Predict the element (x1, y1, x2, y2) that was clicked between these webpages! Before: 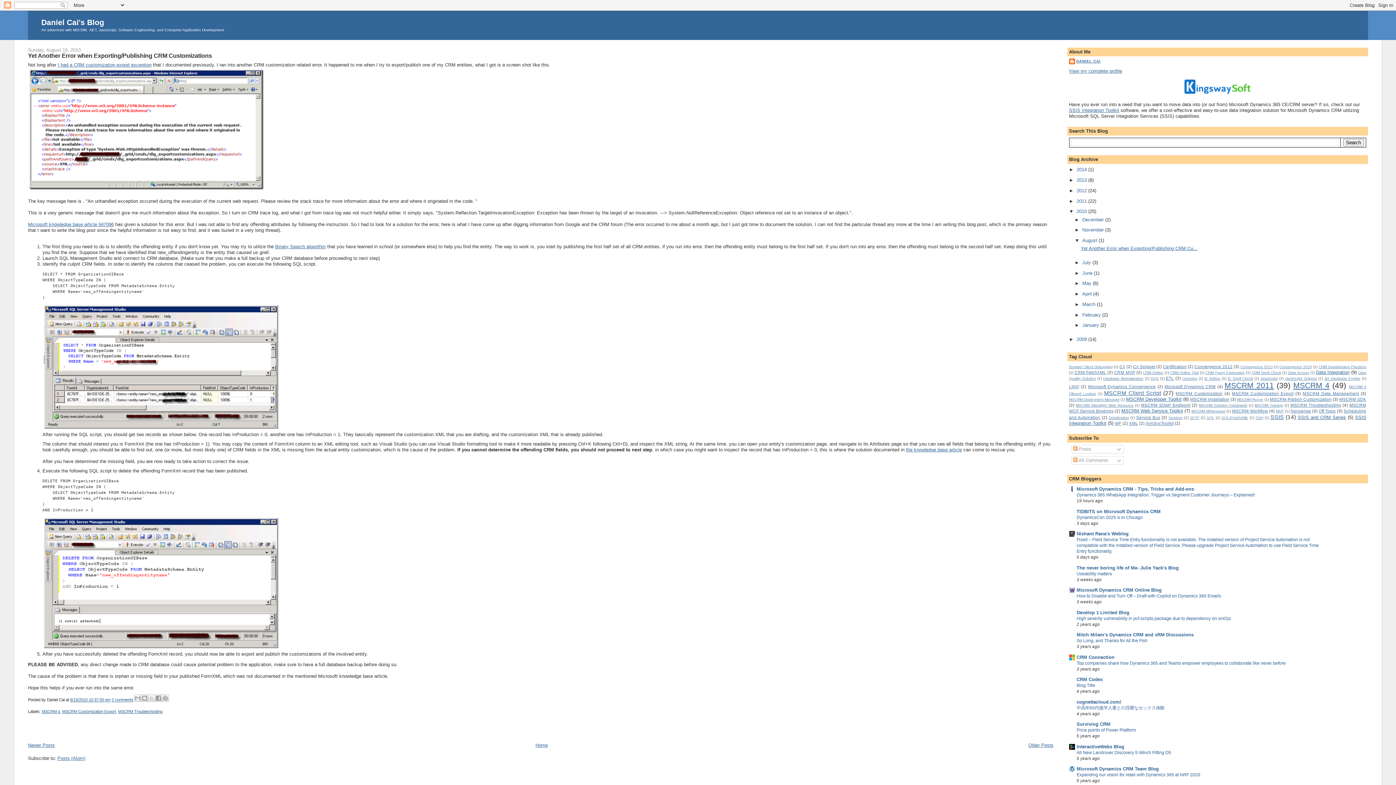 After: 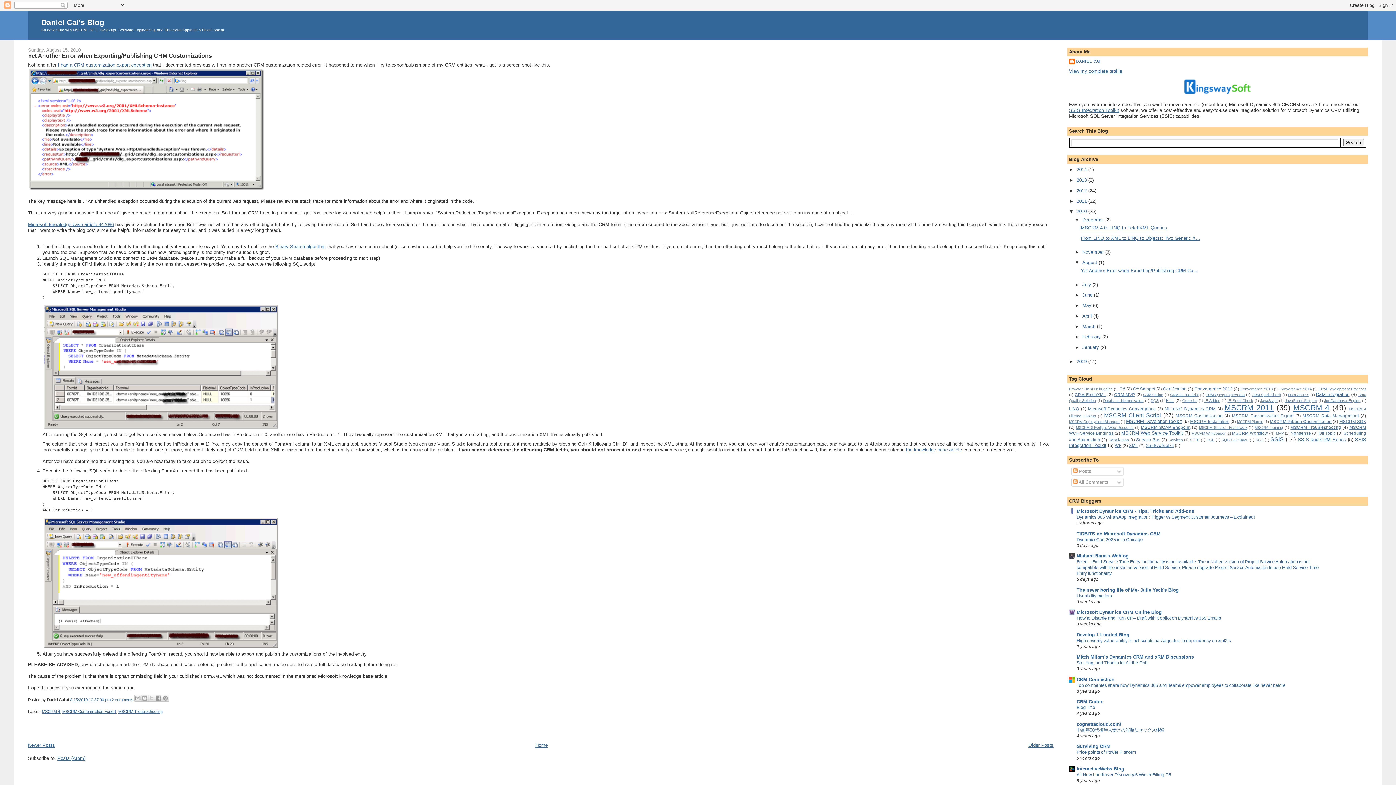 Action: label: ►   bbox: (1074, 216, 1082, 222)